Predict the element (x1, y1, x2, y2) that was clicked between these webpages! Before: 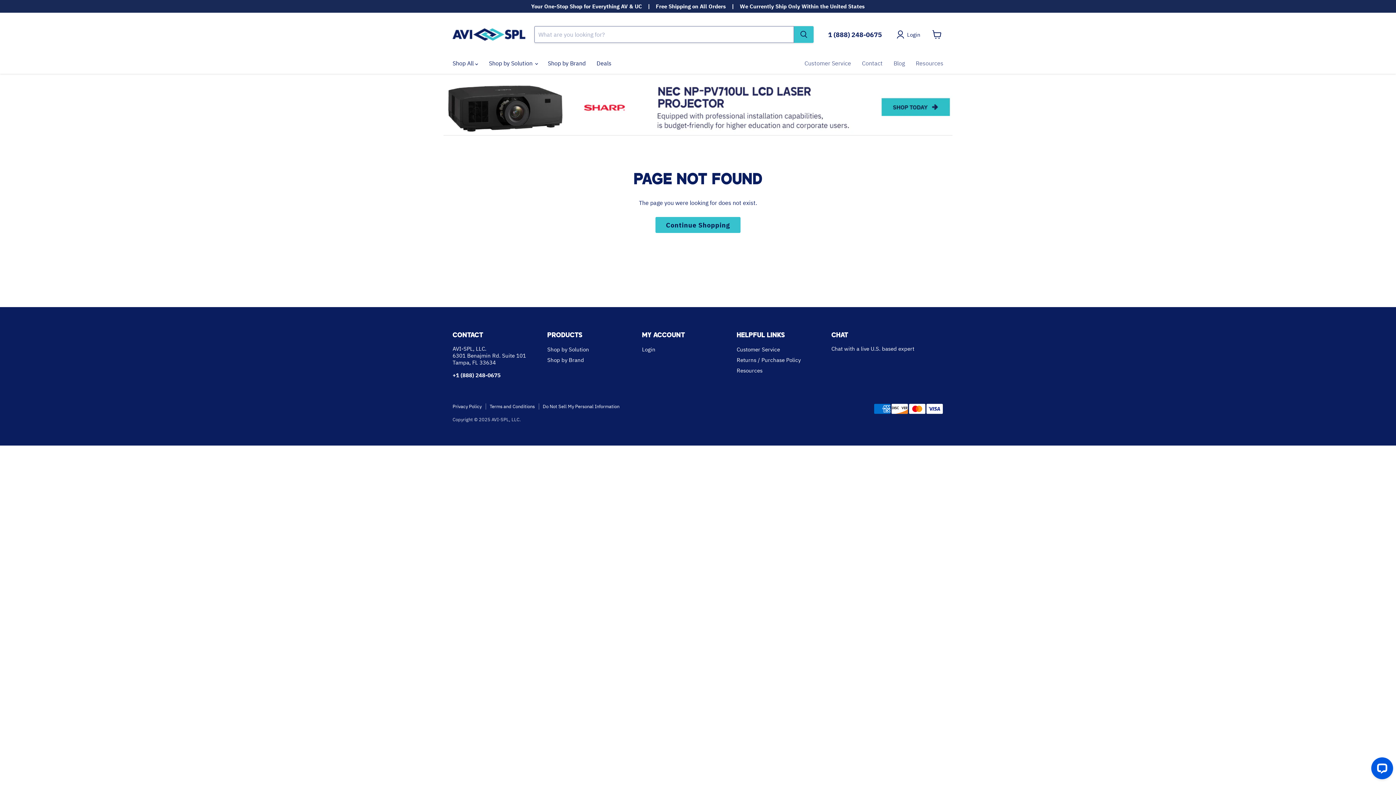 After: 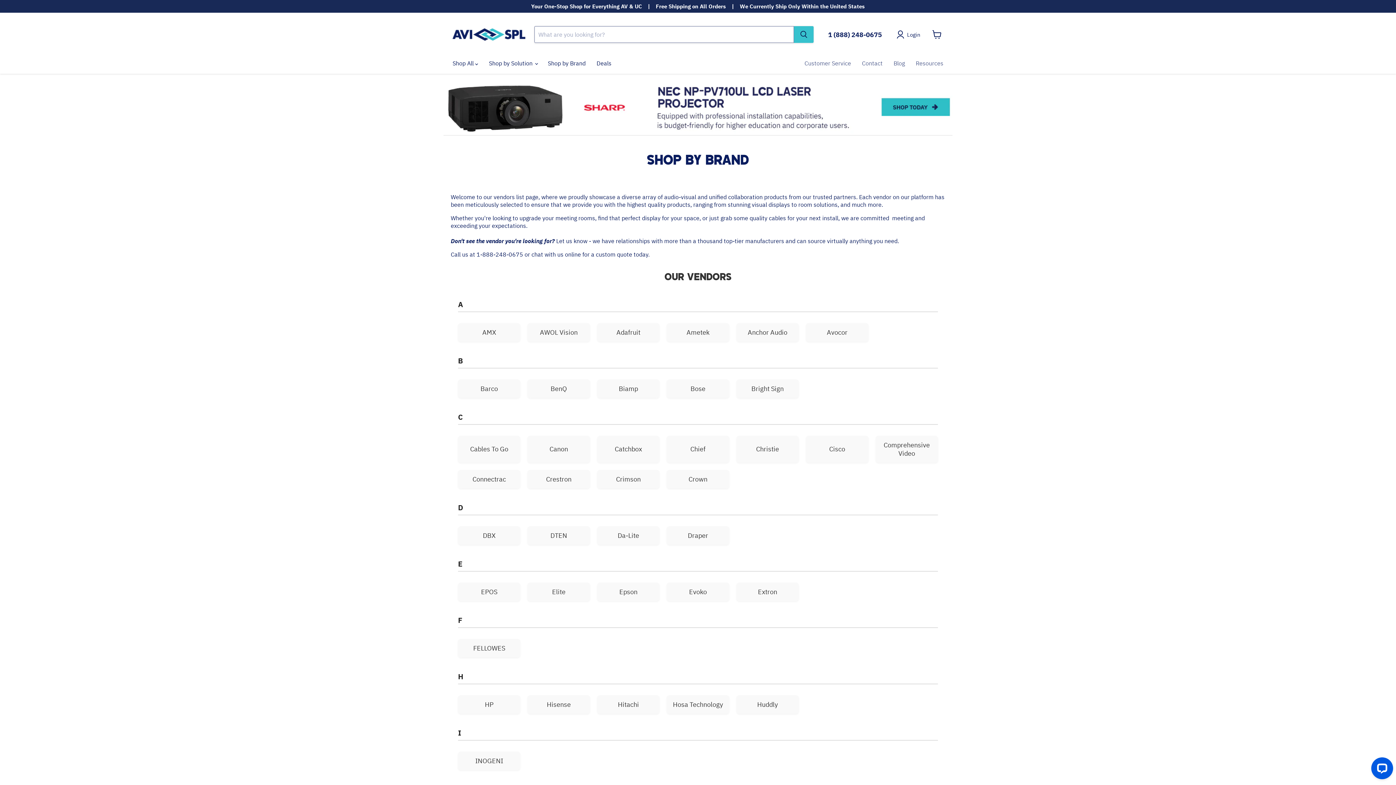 Action: label: Shop by Brand bbox: (547, 356, 584, 363)